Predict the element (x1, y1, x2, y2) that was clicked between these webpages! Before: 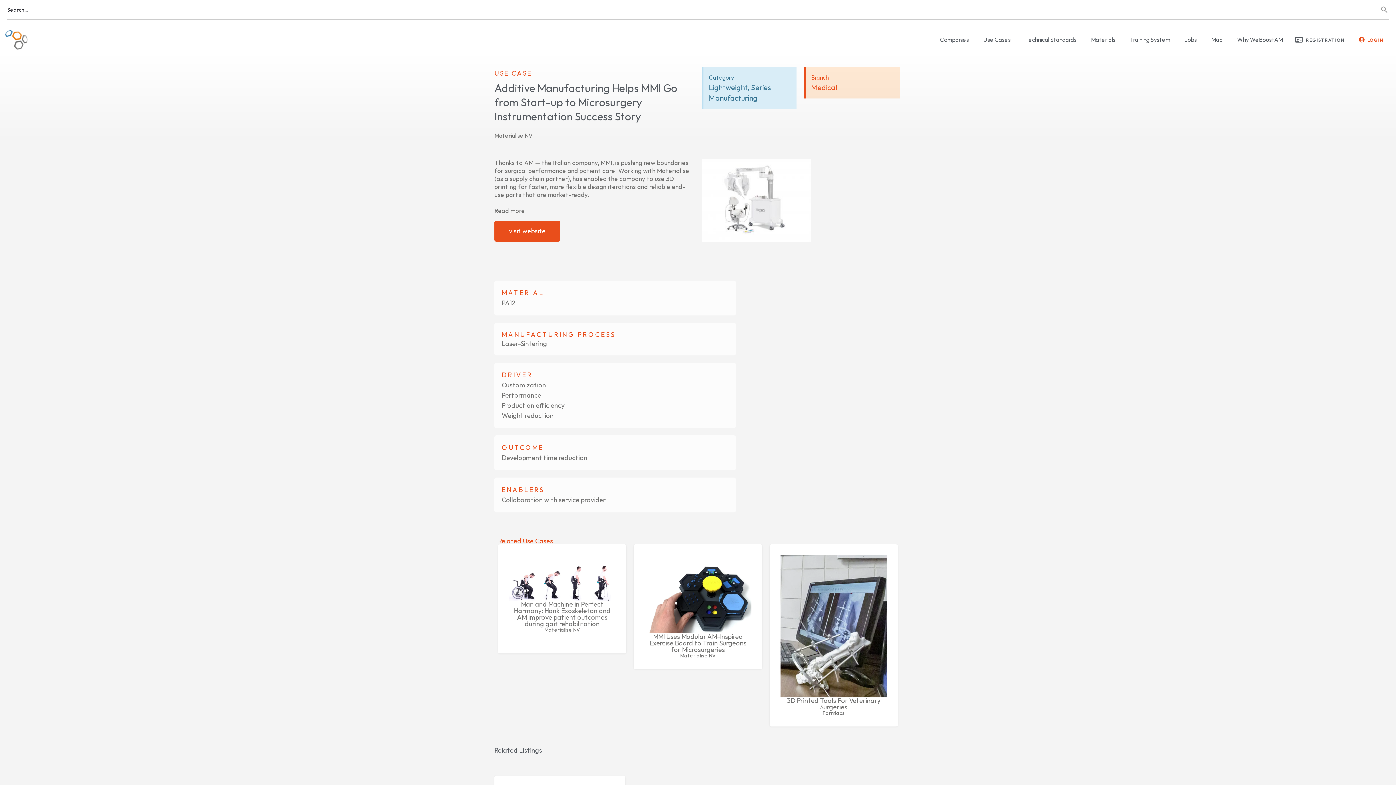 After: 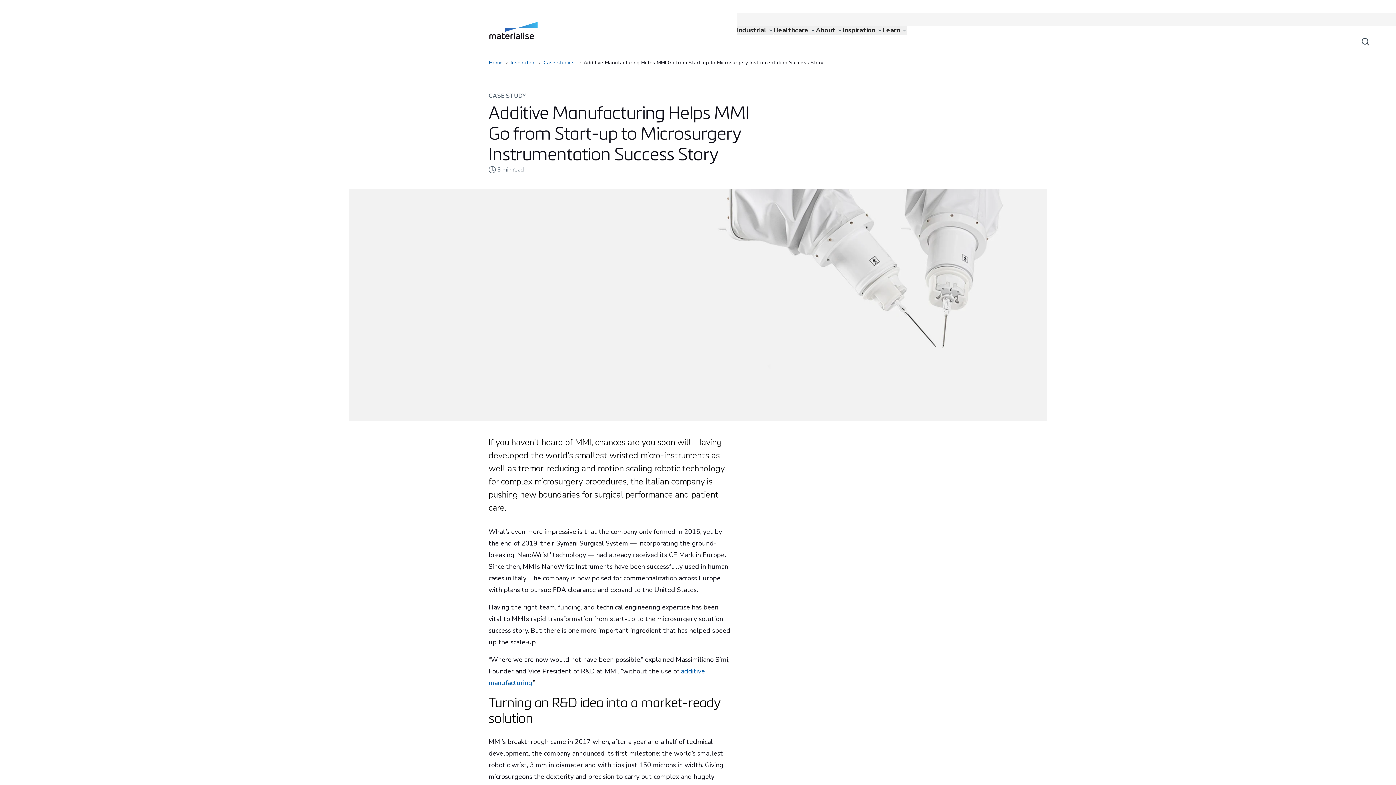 Action: bbox: (494, 206, 525, 214) label: Read more